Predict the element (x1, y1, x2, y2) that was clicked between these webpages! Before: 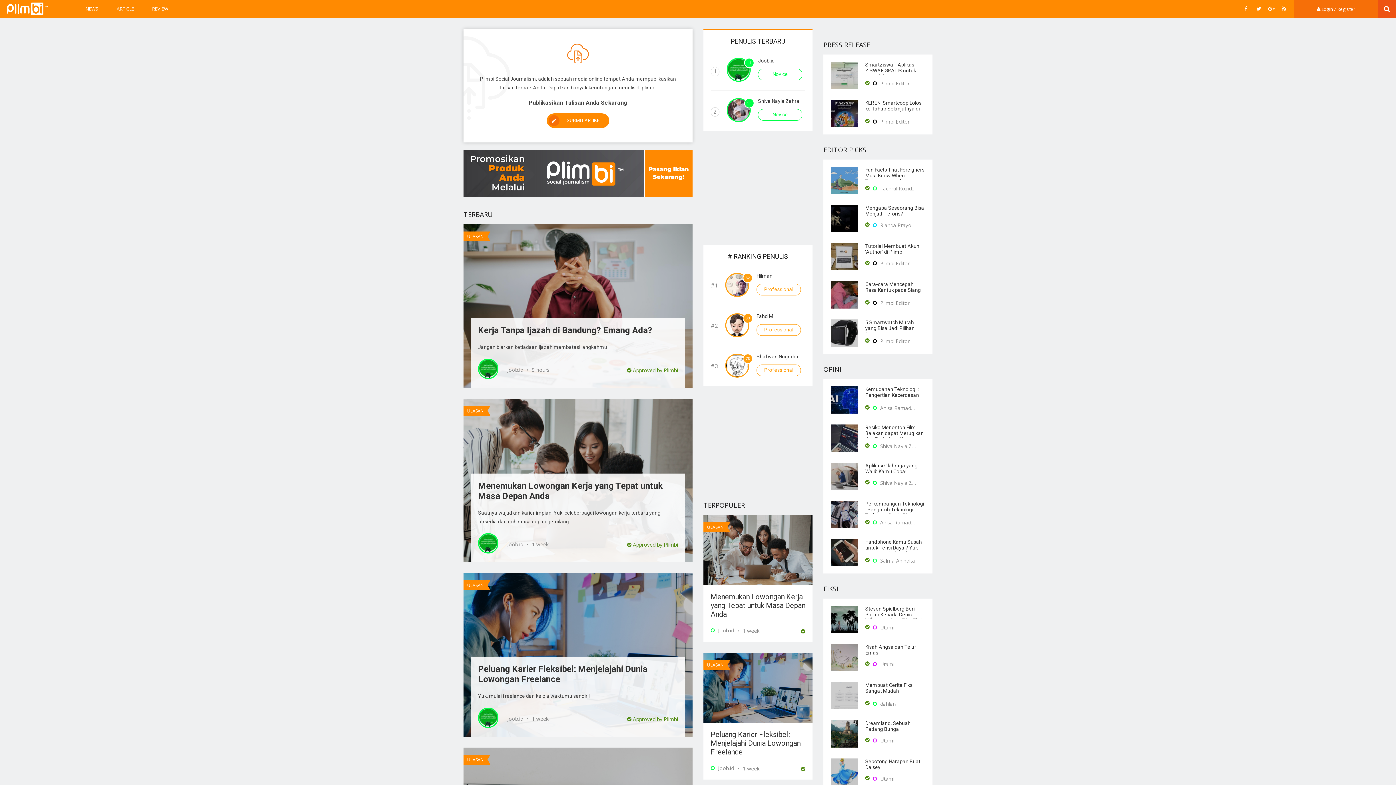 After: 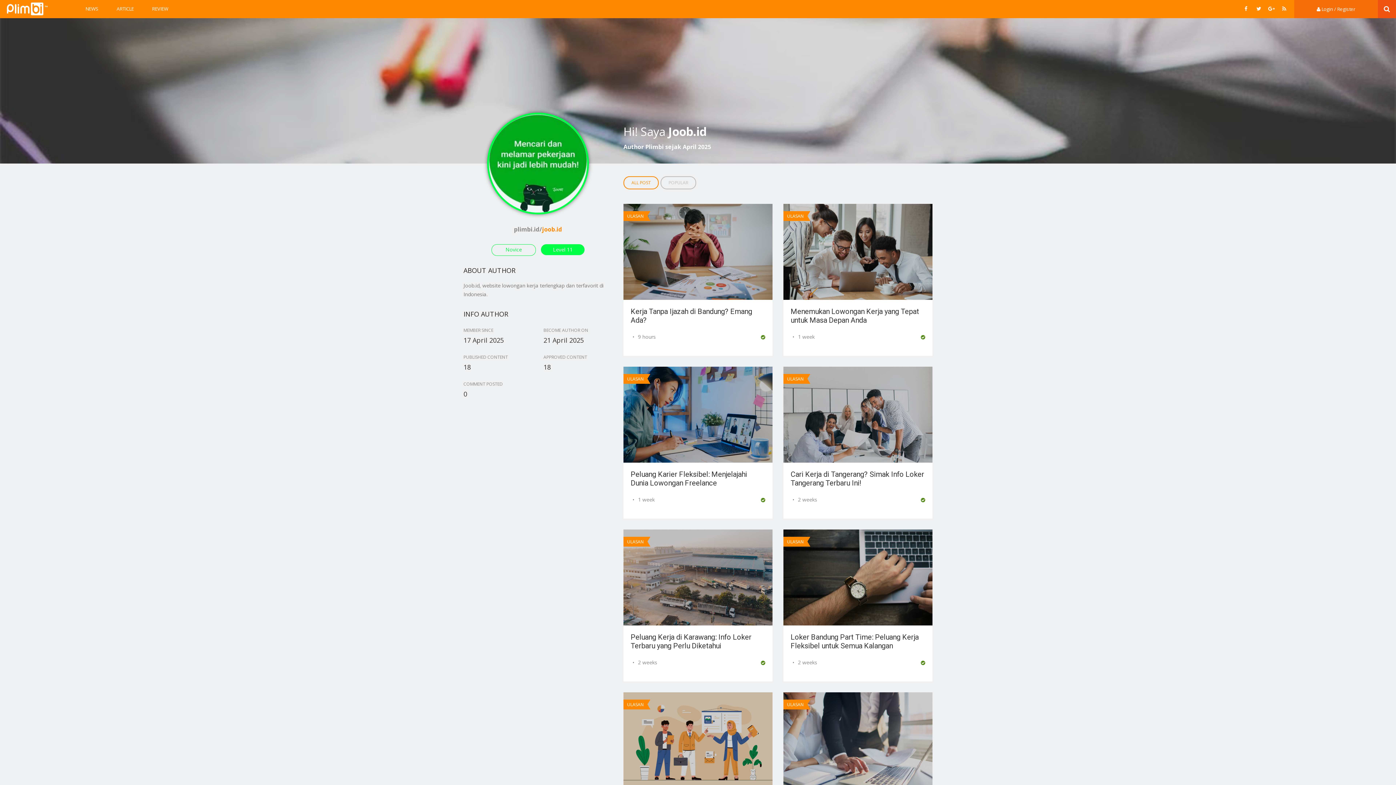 Action: bbox: (758, 61, 802, 77) label: 11
Joob.id Novice